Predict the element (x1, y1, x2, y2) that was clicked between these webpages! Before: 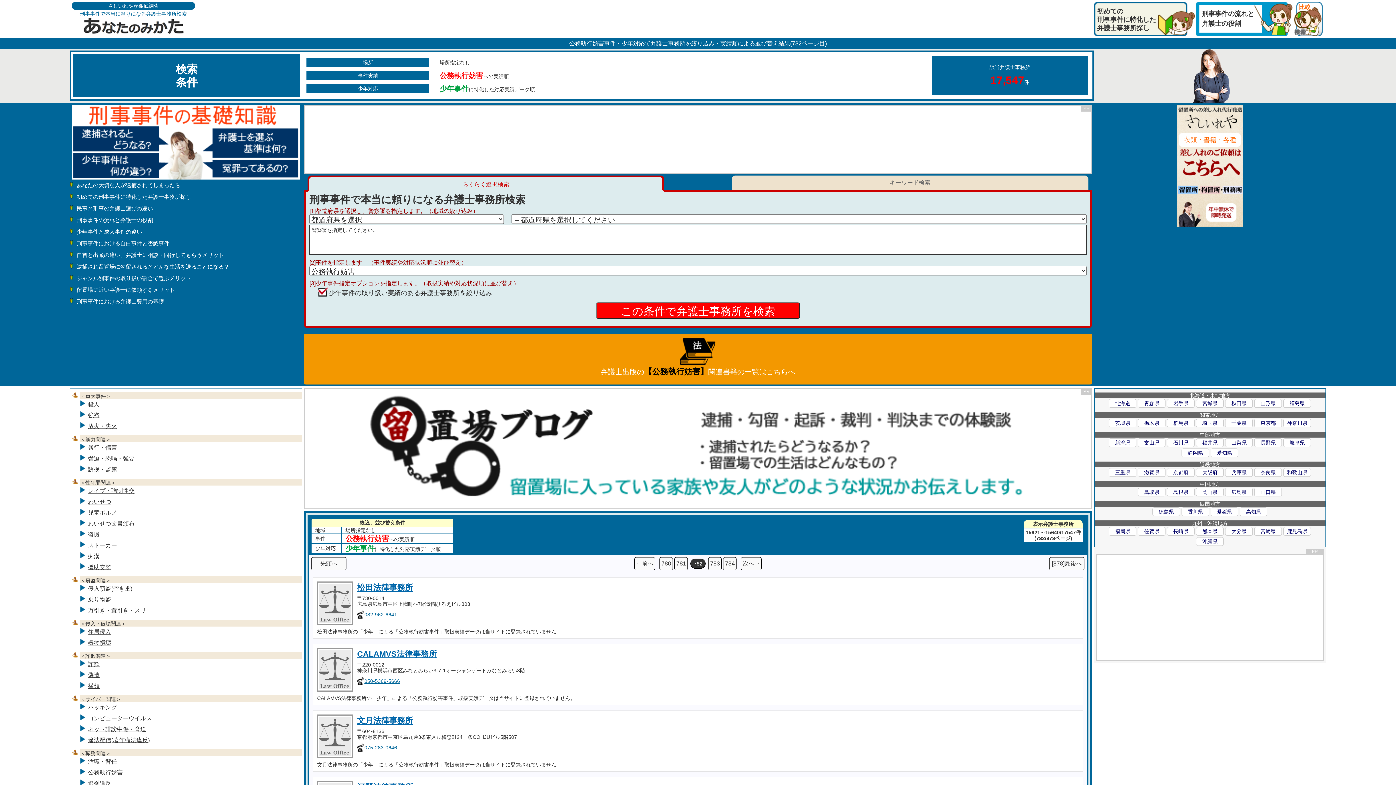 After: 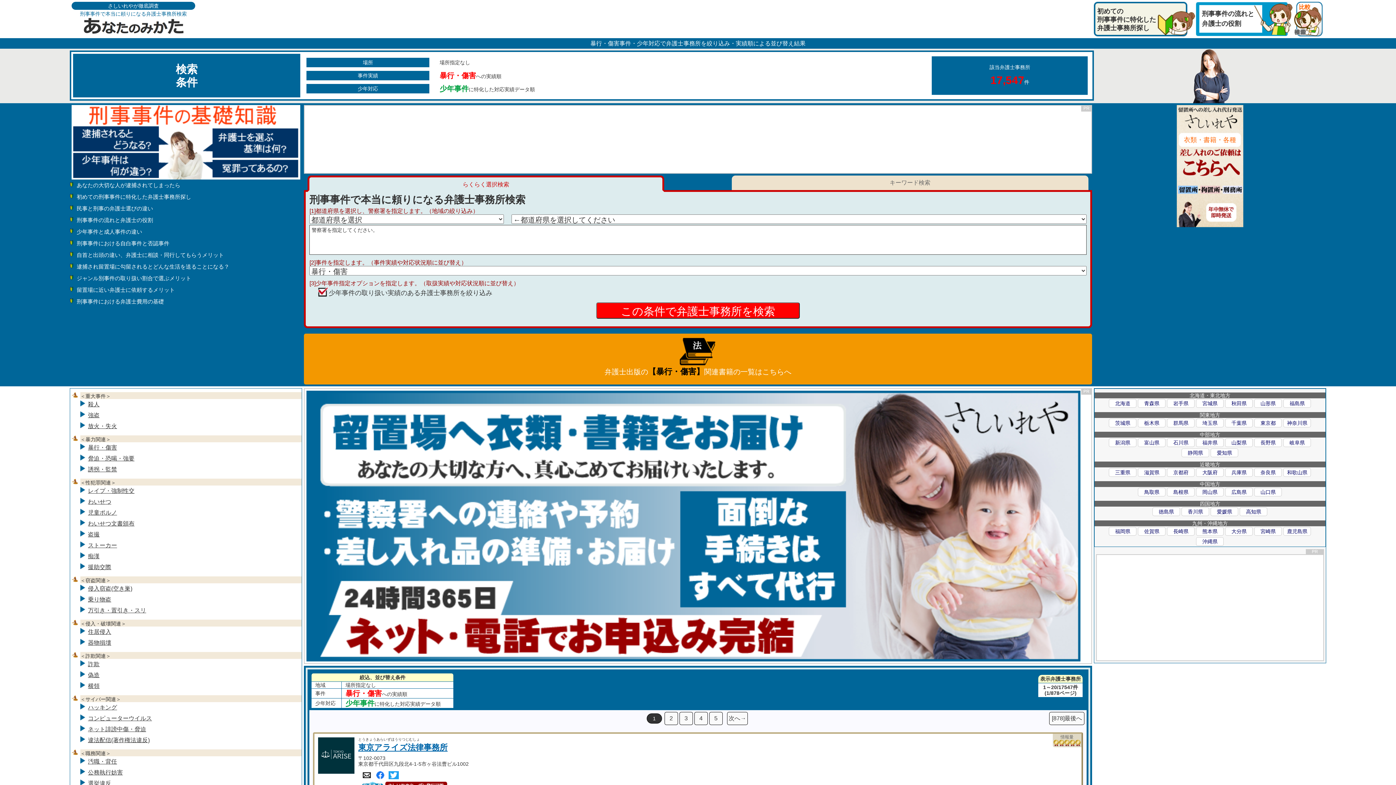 Action: label: 暴行・傷害 bbox: (88, 444, 117, 450)